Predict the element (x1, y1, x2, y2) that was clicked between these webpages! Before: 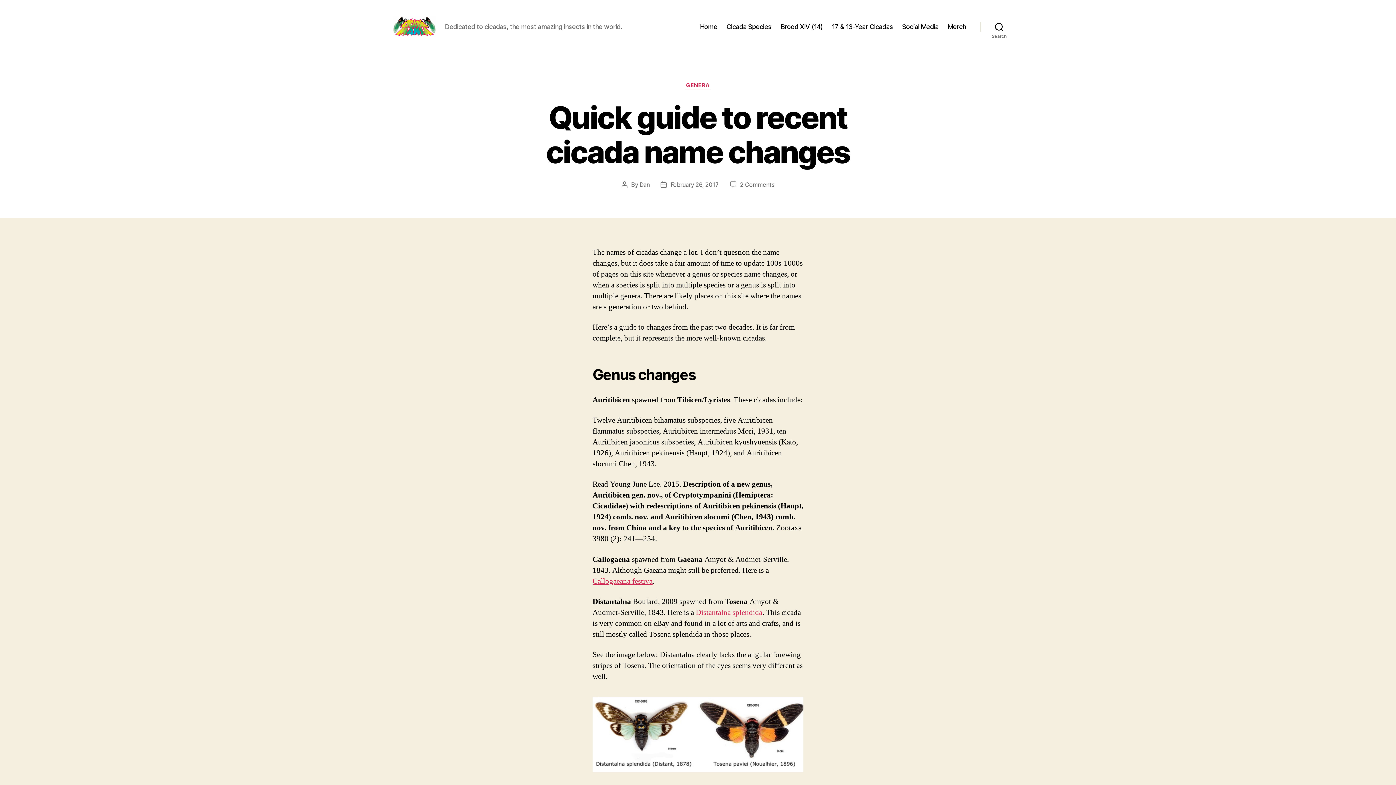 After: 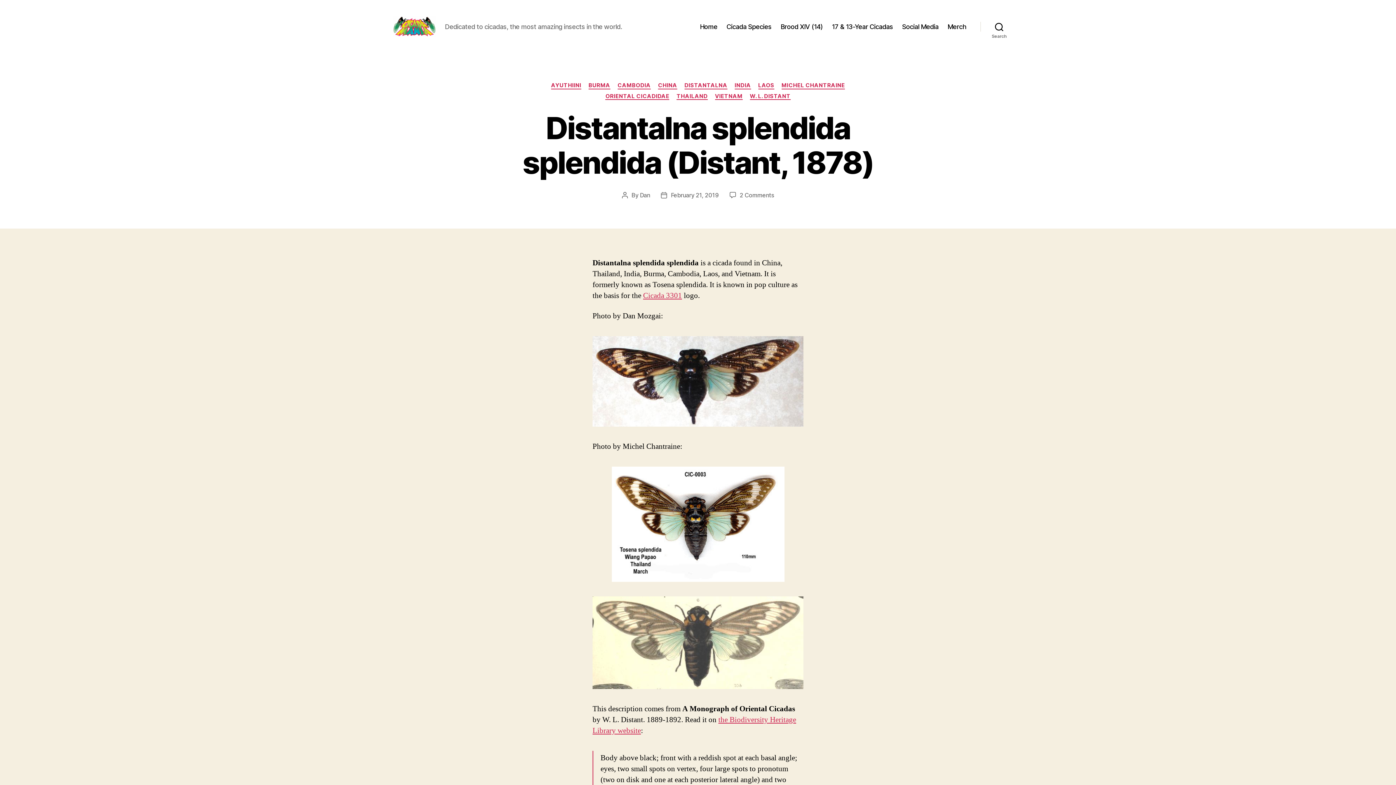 Action: bbox: (696, 607, 762, 617) label: Distantalna splendida